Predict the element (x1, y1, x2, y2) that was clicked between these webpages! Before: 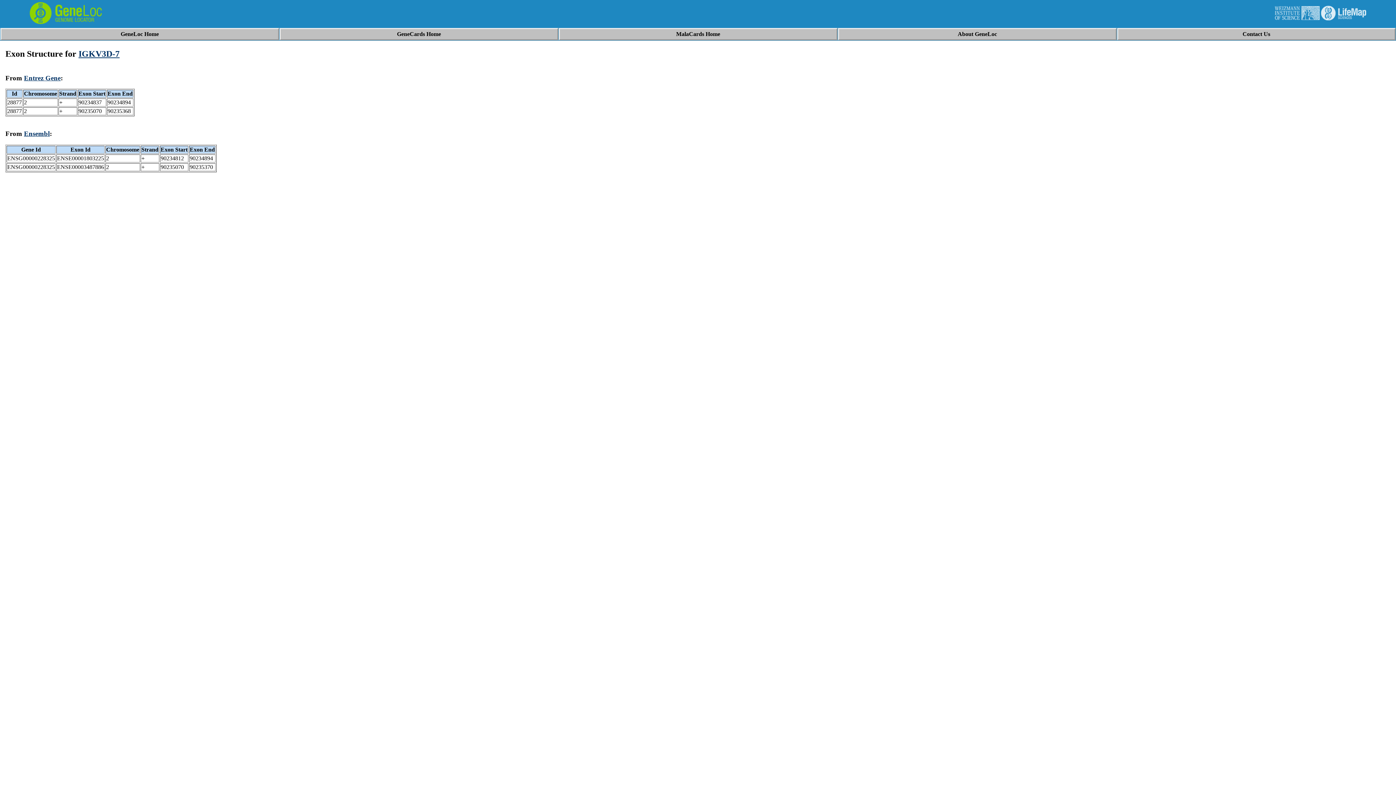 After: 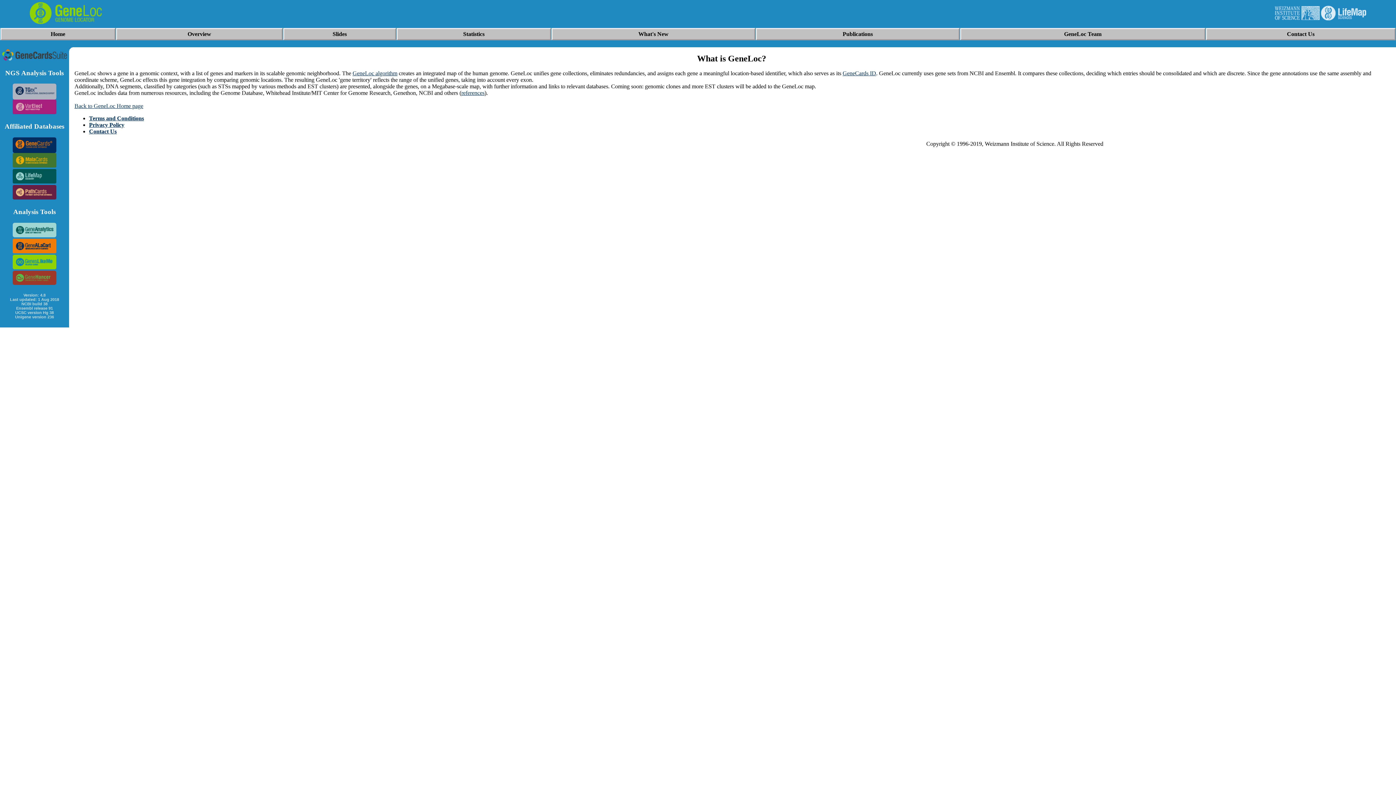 Action: label: About GeneLoc bbox: (958, 30, 997, 37)